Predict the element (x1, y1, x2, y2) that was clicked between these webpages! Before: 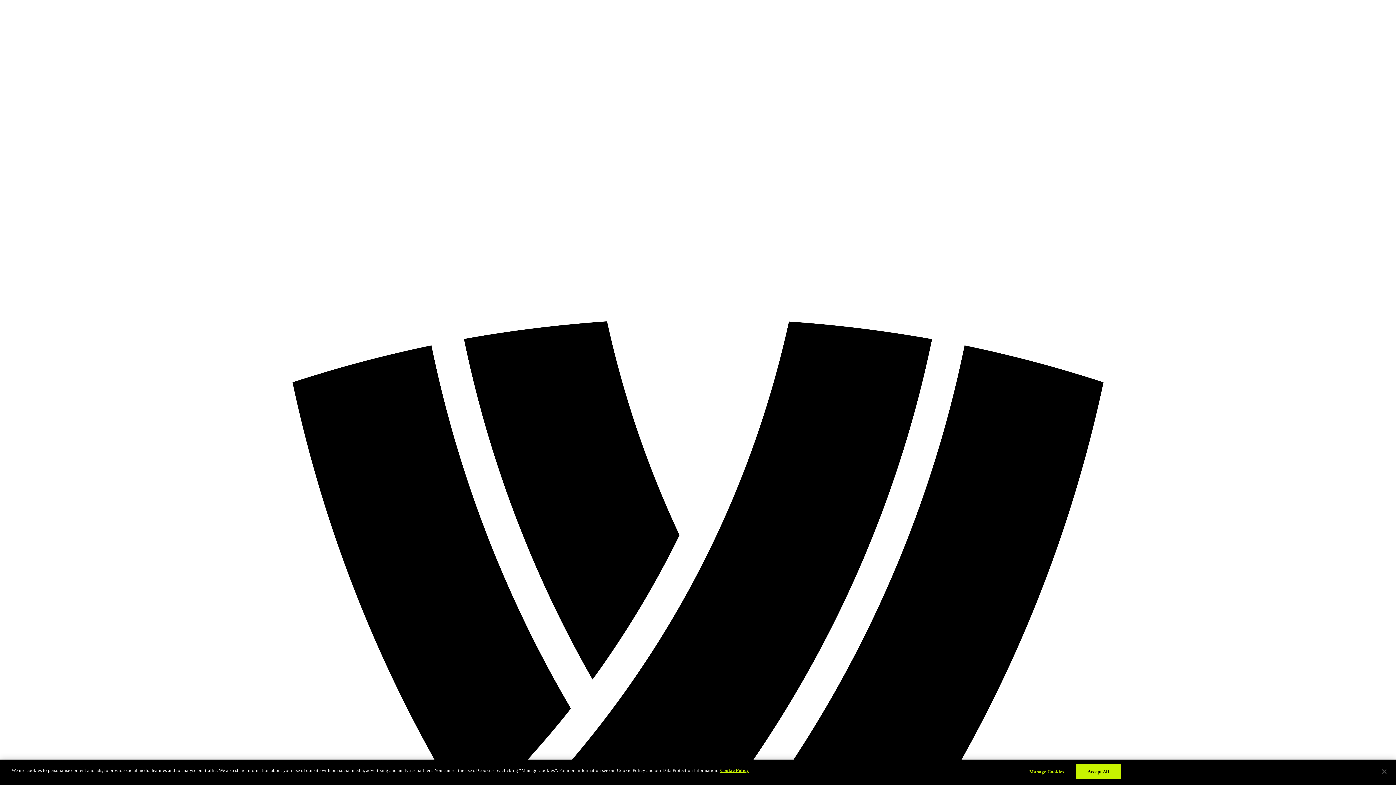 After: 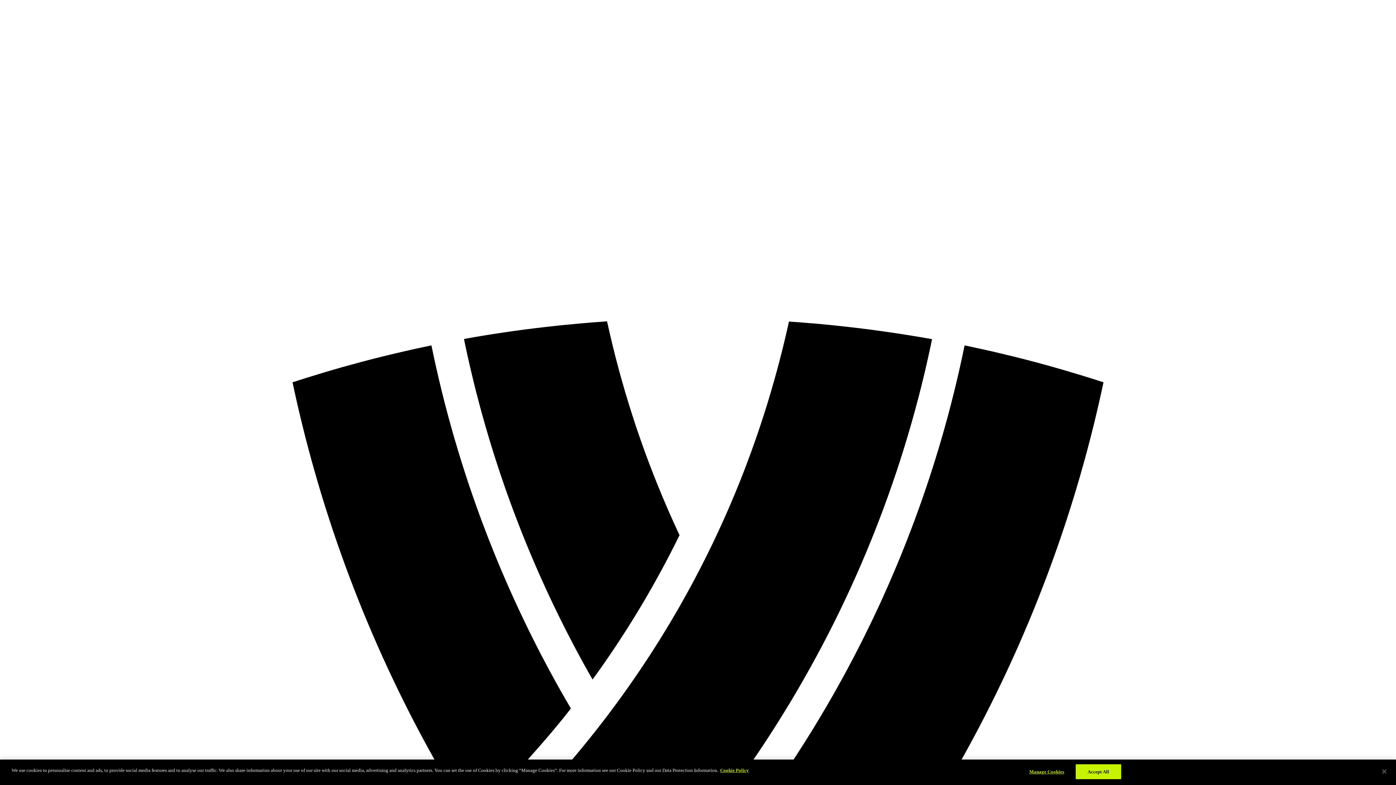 Action: label: Cookie Policy bbox: (720, 768, 749, 773)